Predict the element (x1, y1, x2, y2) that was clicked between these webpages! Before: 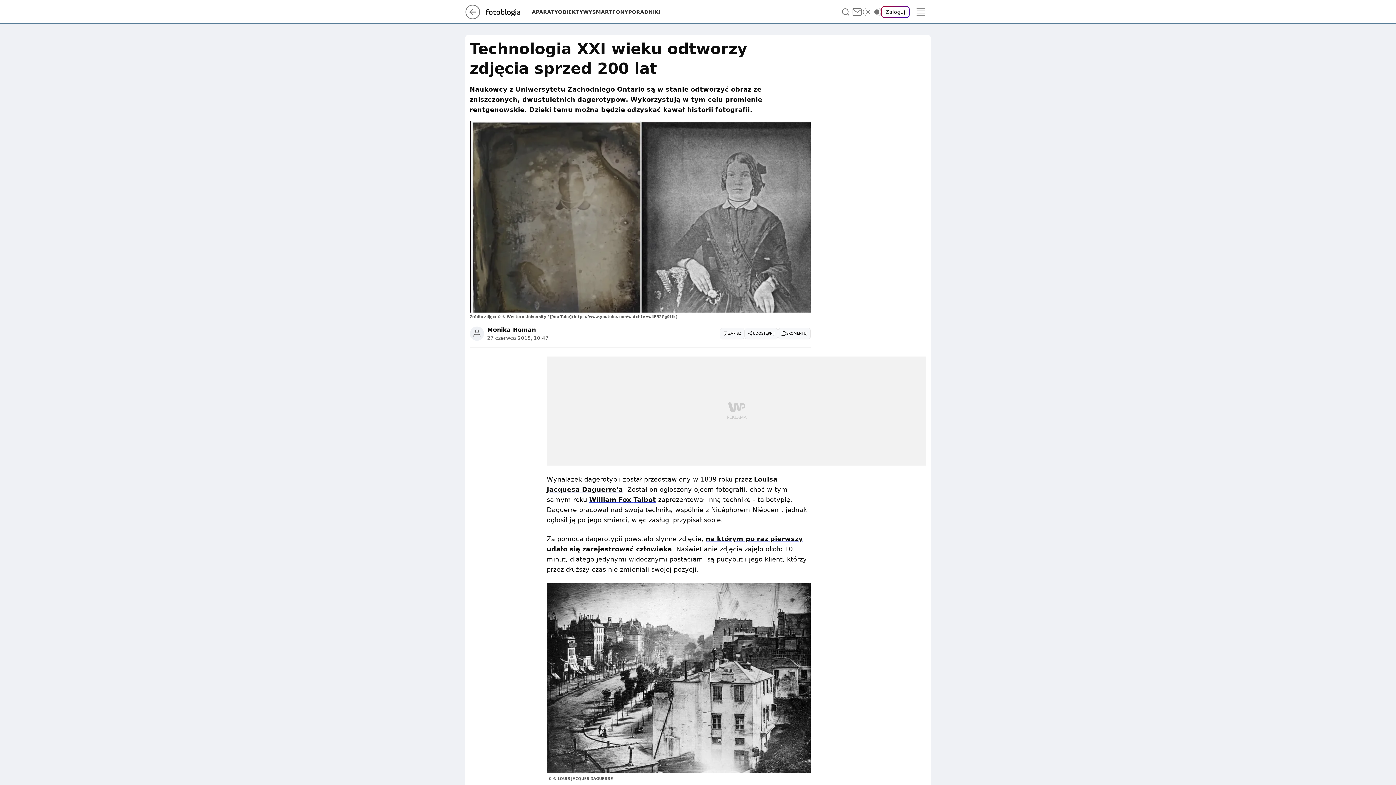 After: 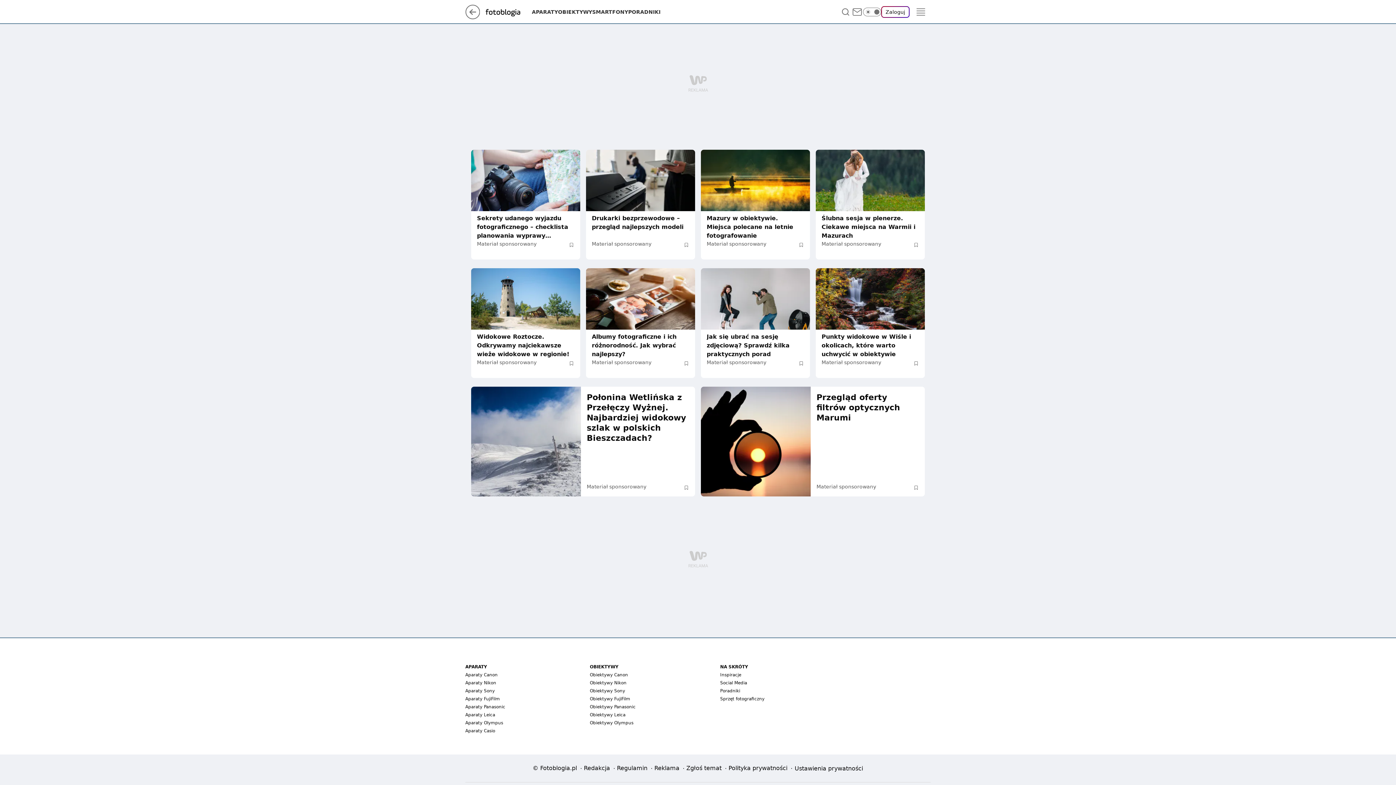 Action: bbox: (485, 8, 532, 15)